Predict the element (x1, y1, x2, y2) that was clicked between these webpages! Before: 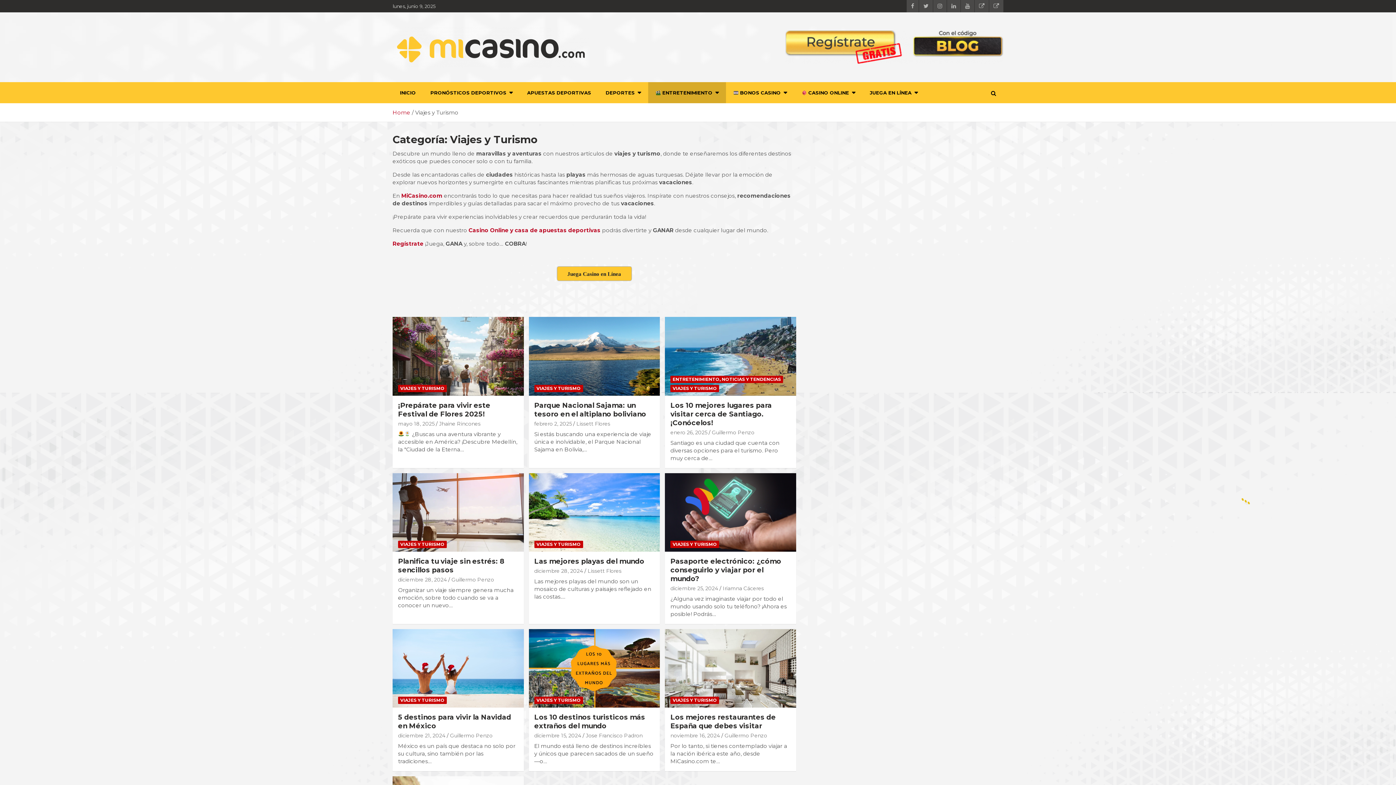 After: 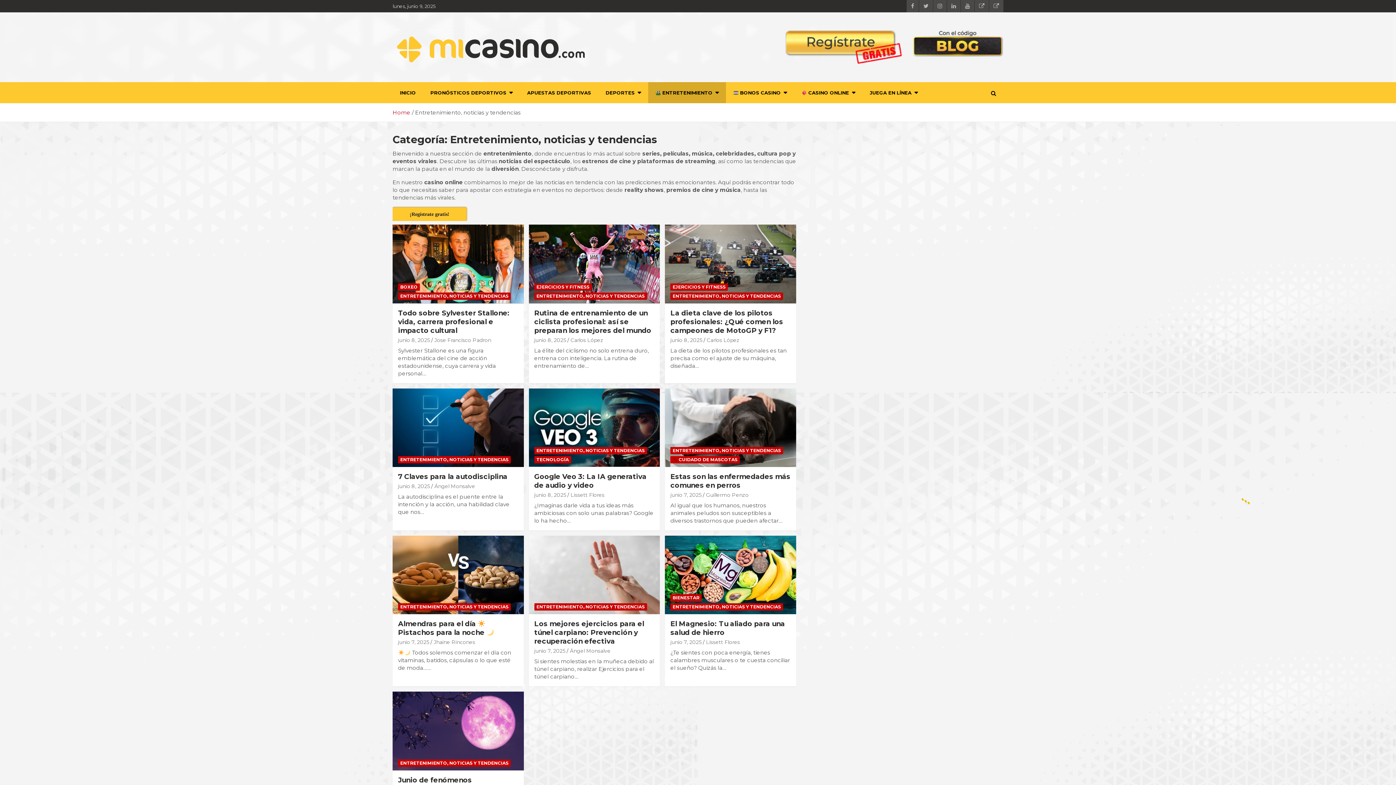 Action: label: ENTRETENIMIENTO, NOTICIAS Y TENDENCIAS bbox: (670, 375, 783, 383)